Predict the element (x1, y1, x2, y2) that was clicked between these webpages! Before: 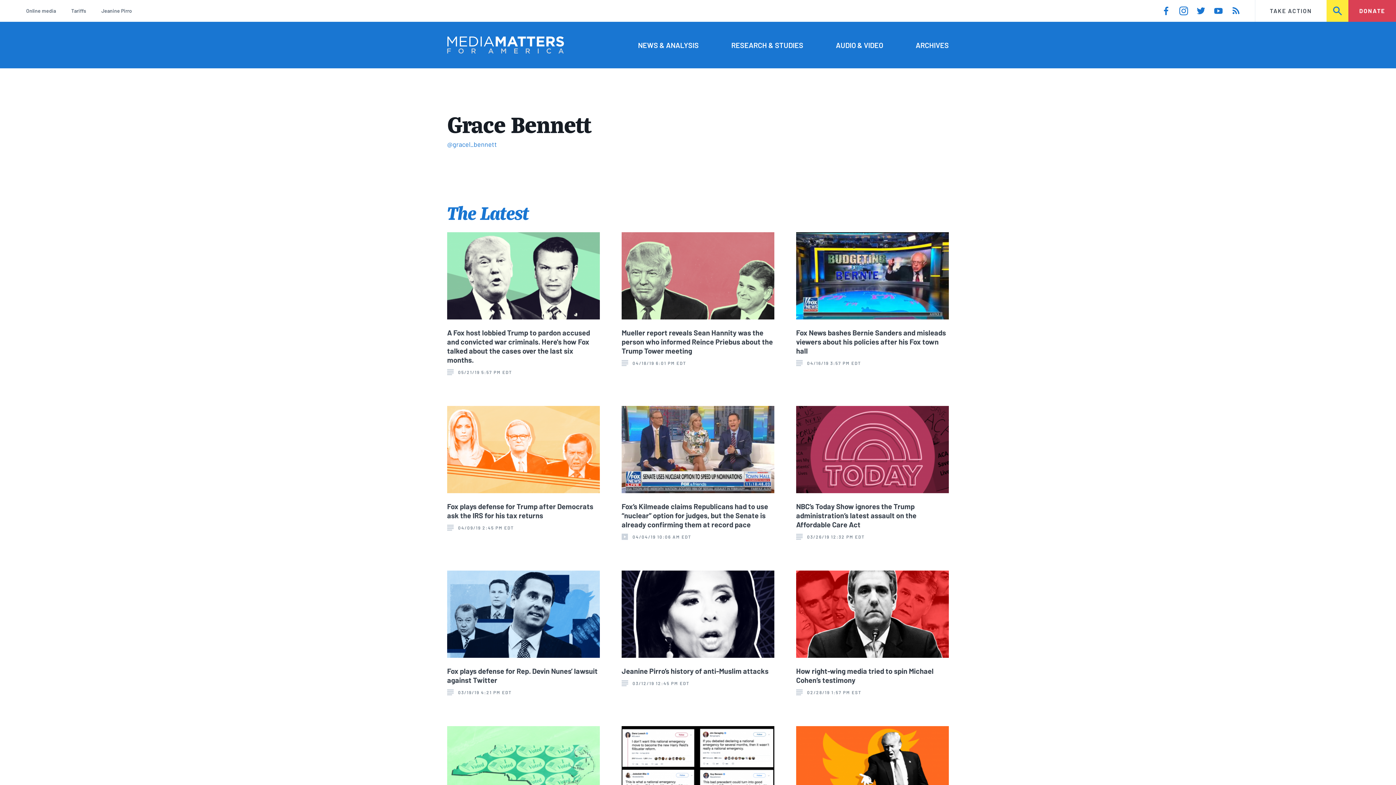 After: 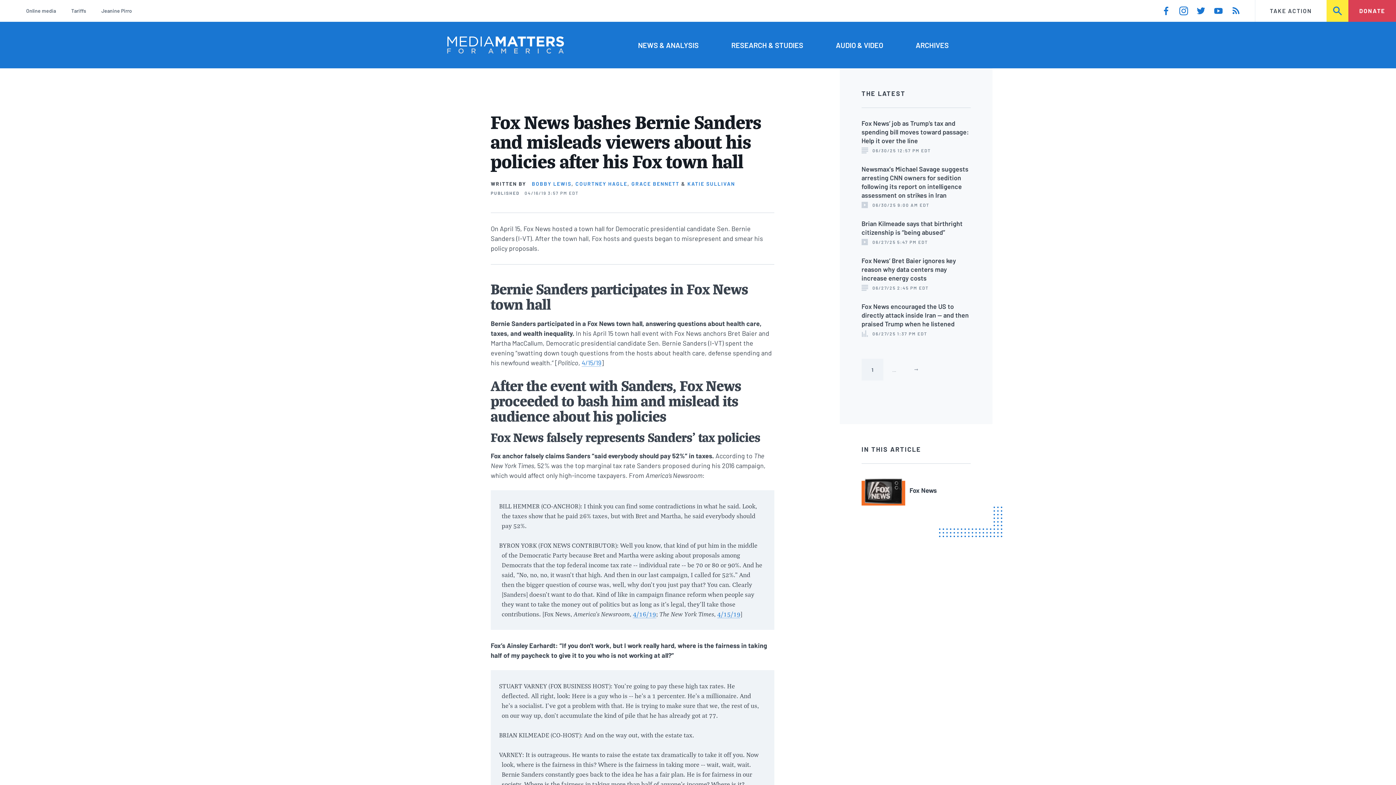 Action: label: Fox News bashes Bernie Sanders and misleads viewers about his policies after his Fox town hall

04/16/19 3:57 PM EDT bbox: (796, 232, 949, 375)